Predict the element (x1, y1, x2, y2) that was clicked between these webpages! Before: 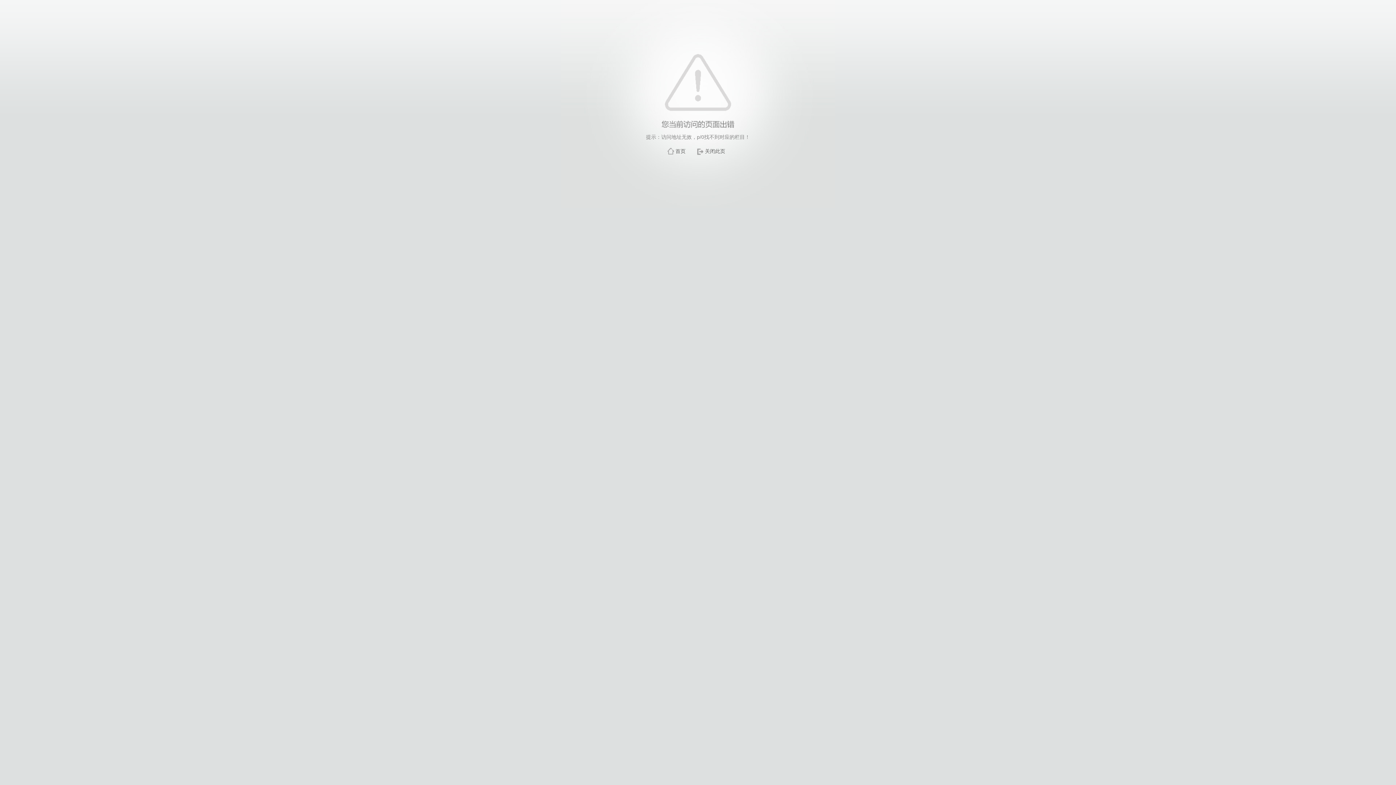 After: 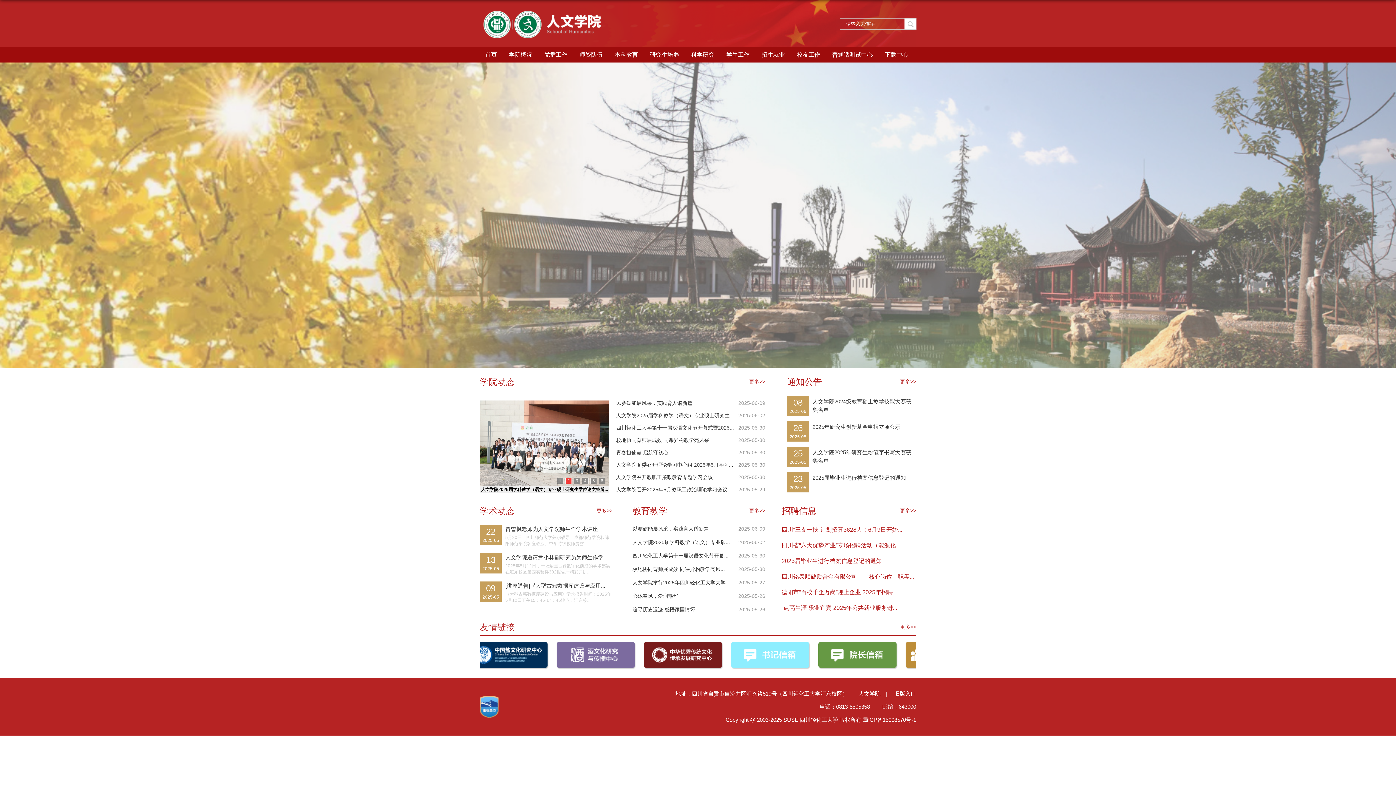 Action: label: 首页 bbox: (675, 148, 685, 154)